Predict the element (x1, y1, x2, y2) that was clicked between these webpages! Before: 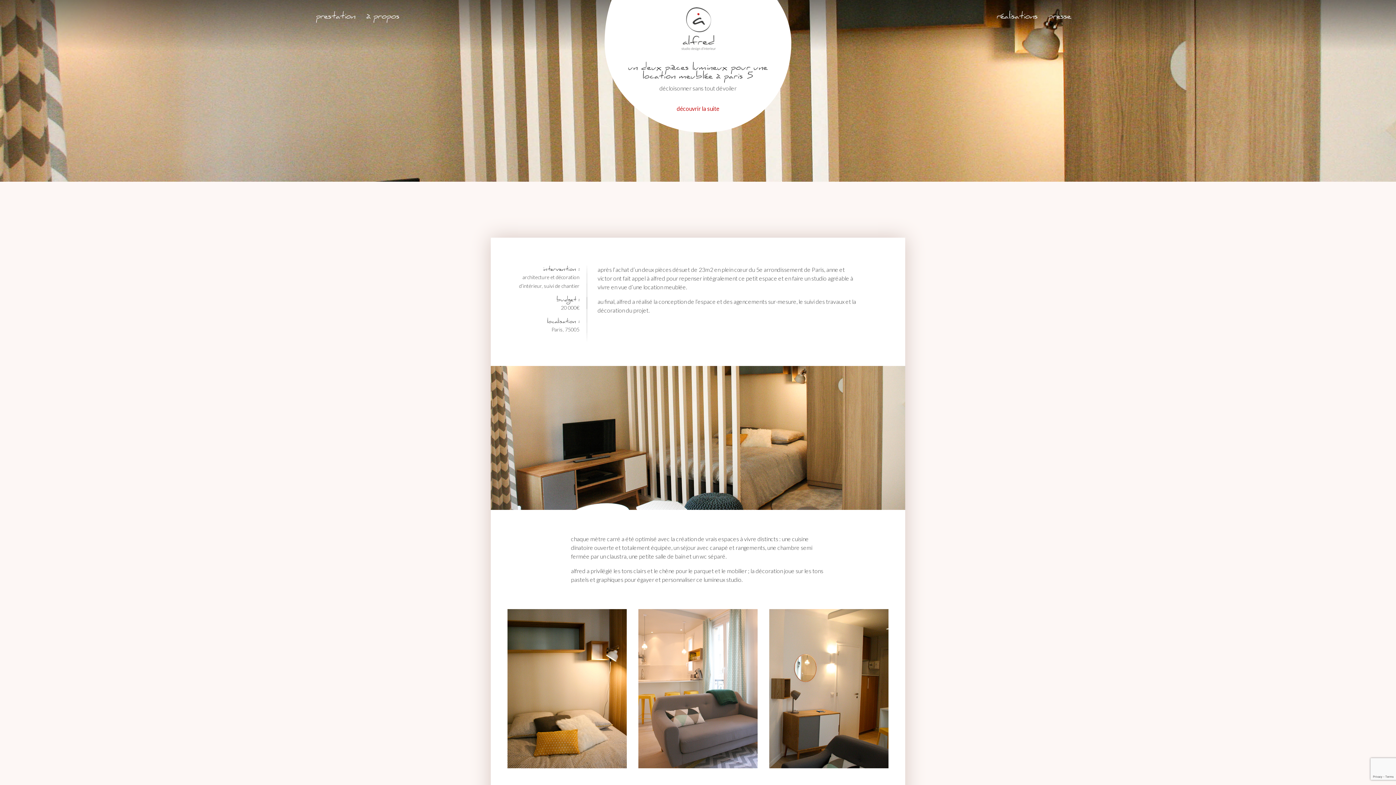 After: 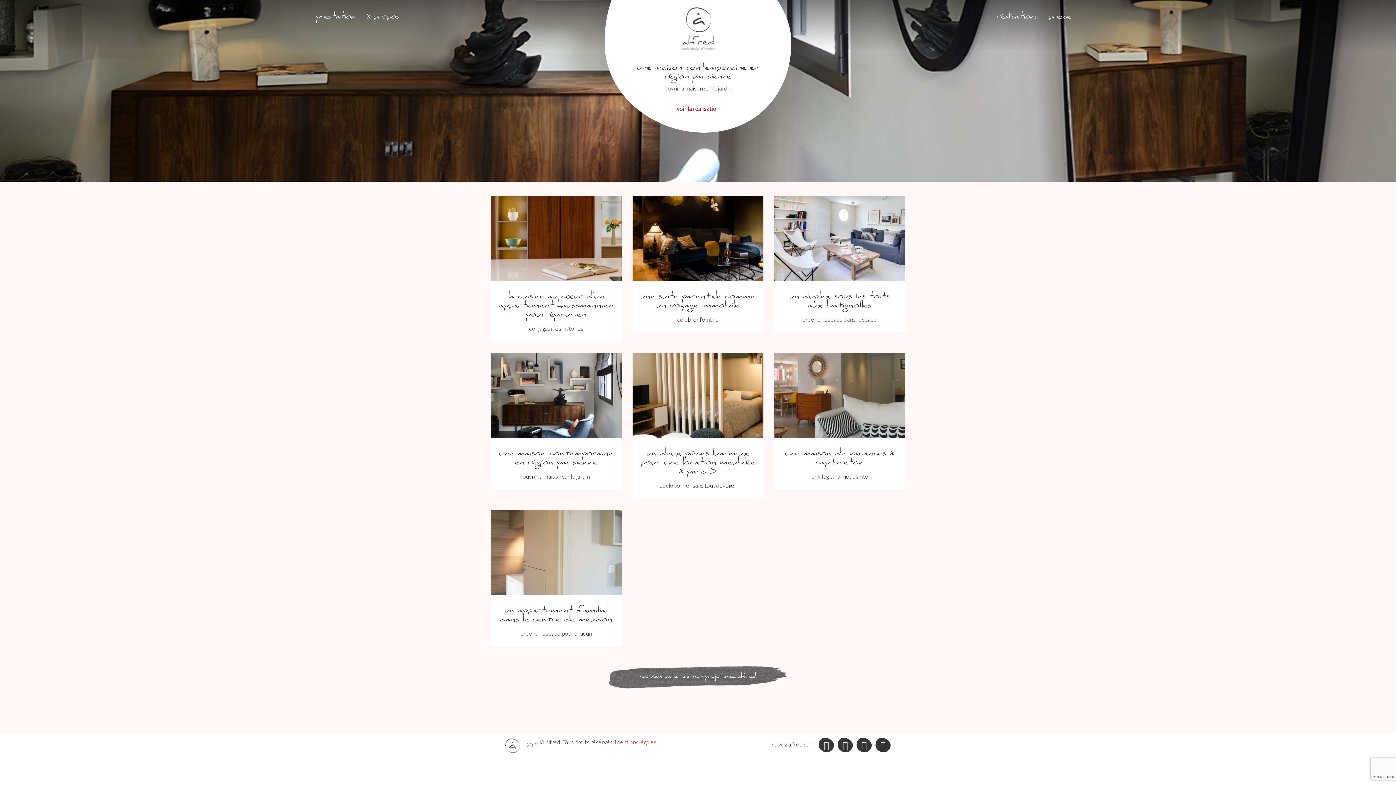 Action: label: réalisations bbox: (996, 10, 1037, 50)